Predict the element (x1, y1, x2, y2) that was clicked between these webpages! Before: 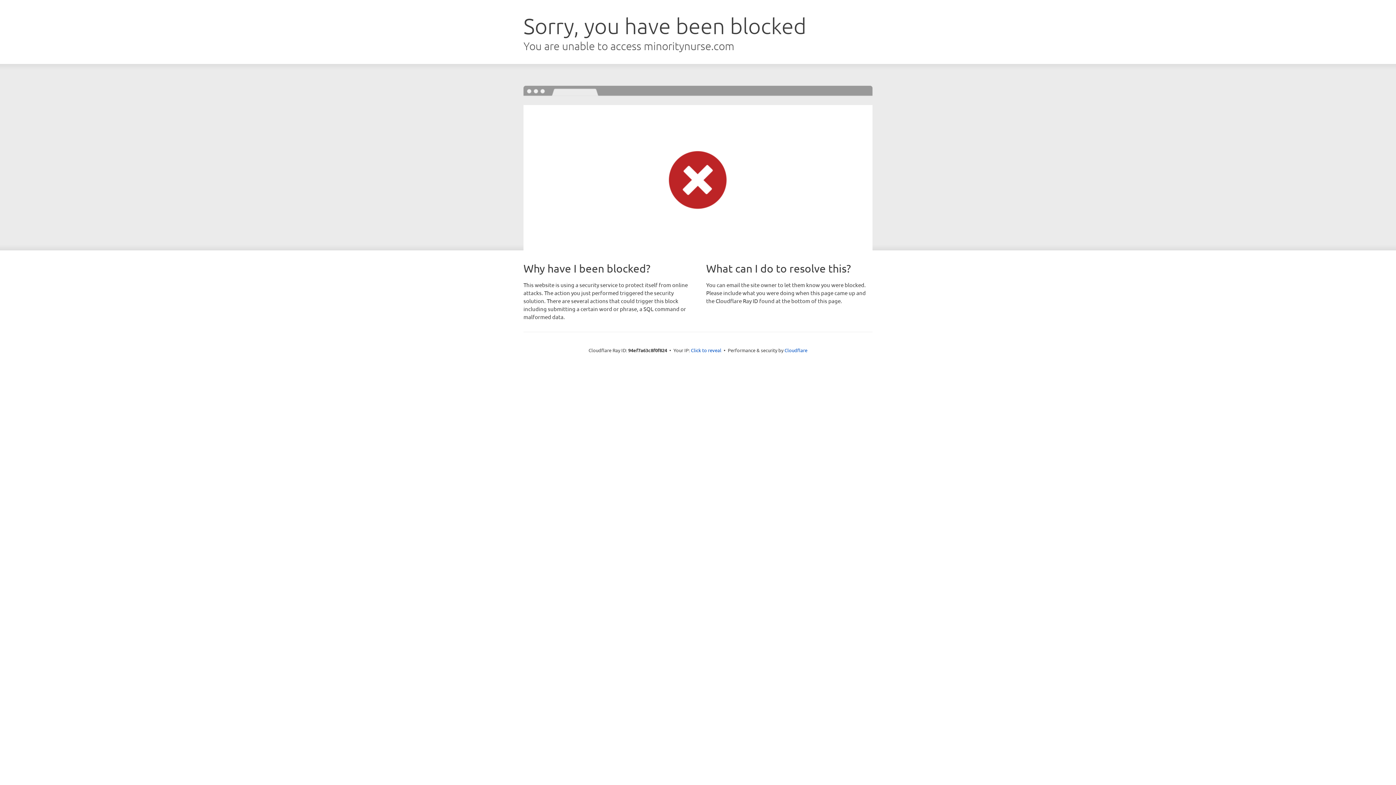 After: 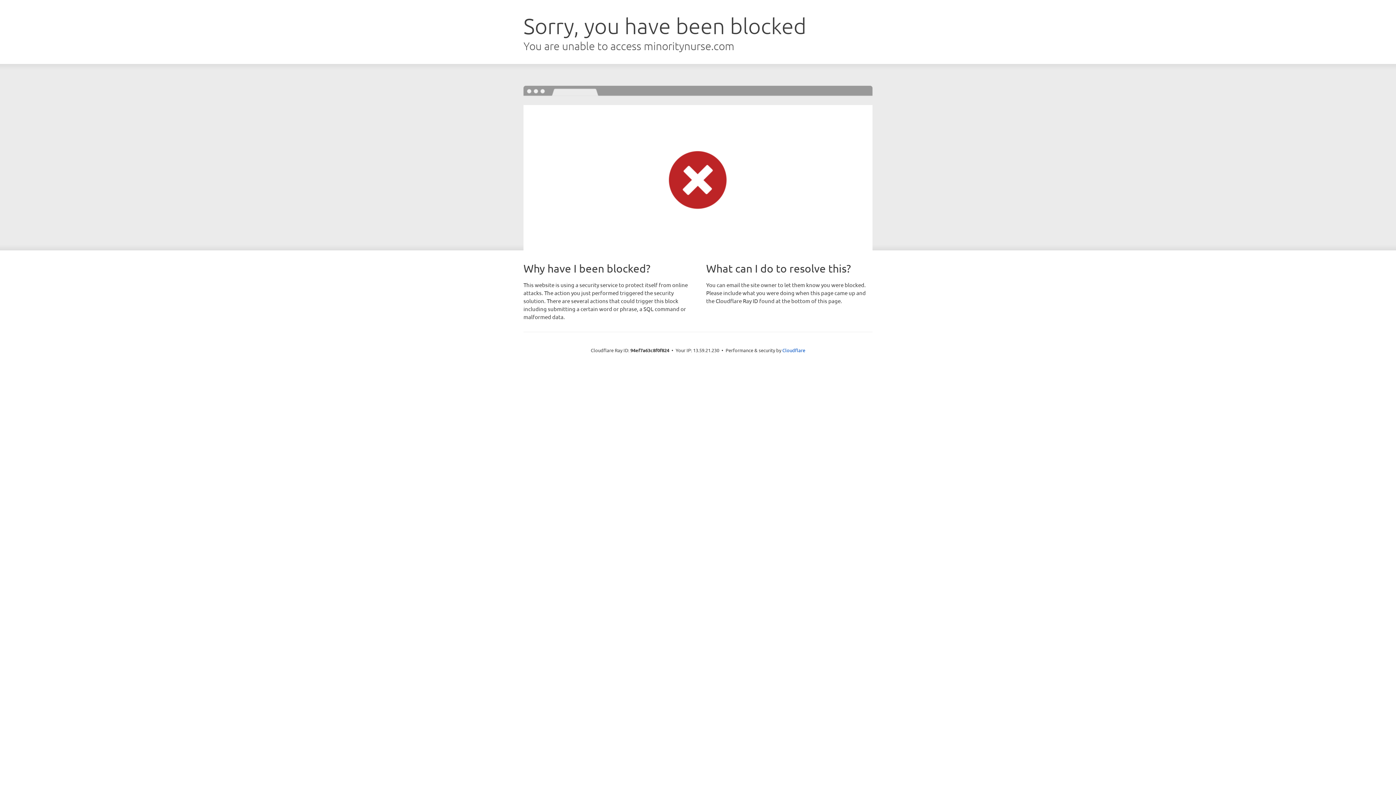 Action: bbox: (691, 346, 721, 353) label: Click to reveal